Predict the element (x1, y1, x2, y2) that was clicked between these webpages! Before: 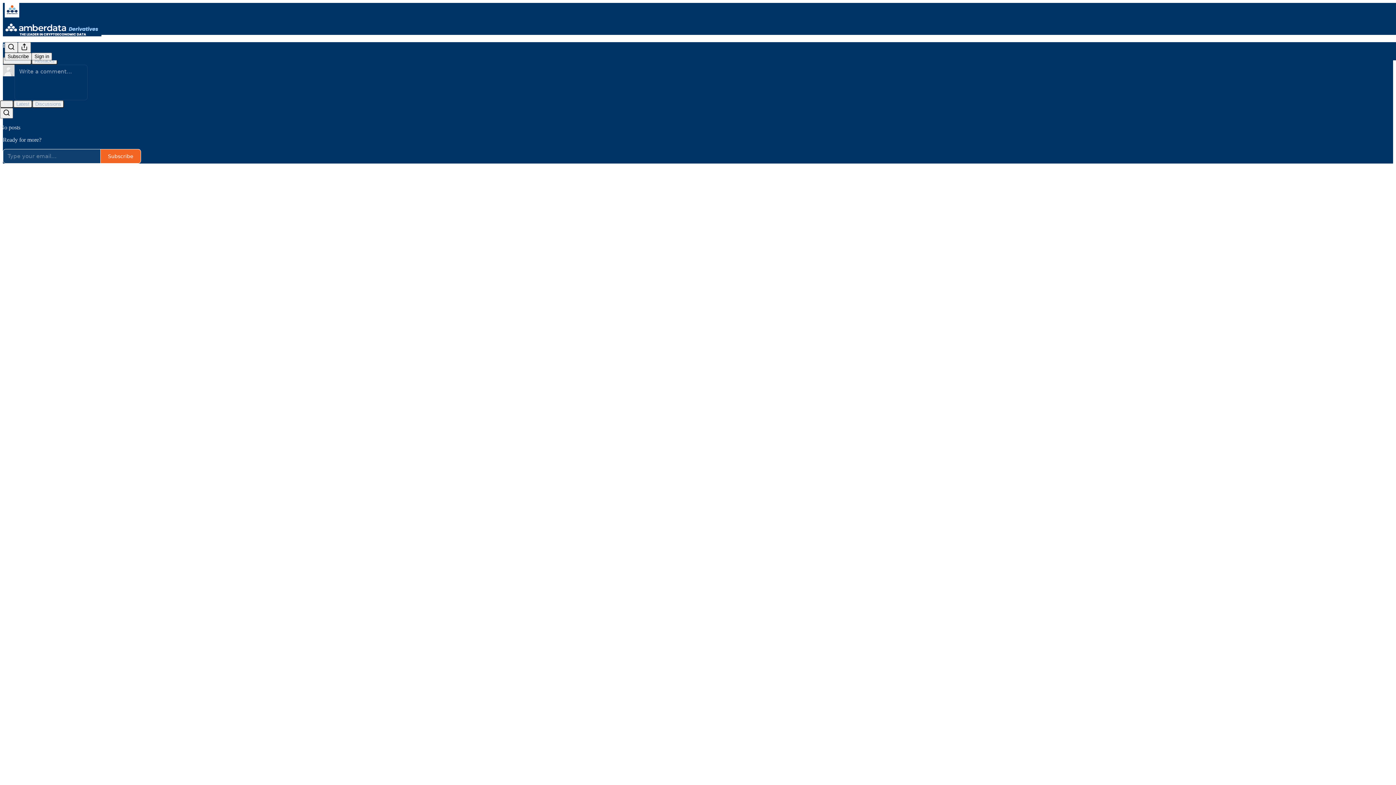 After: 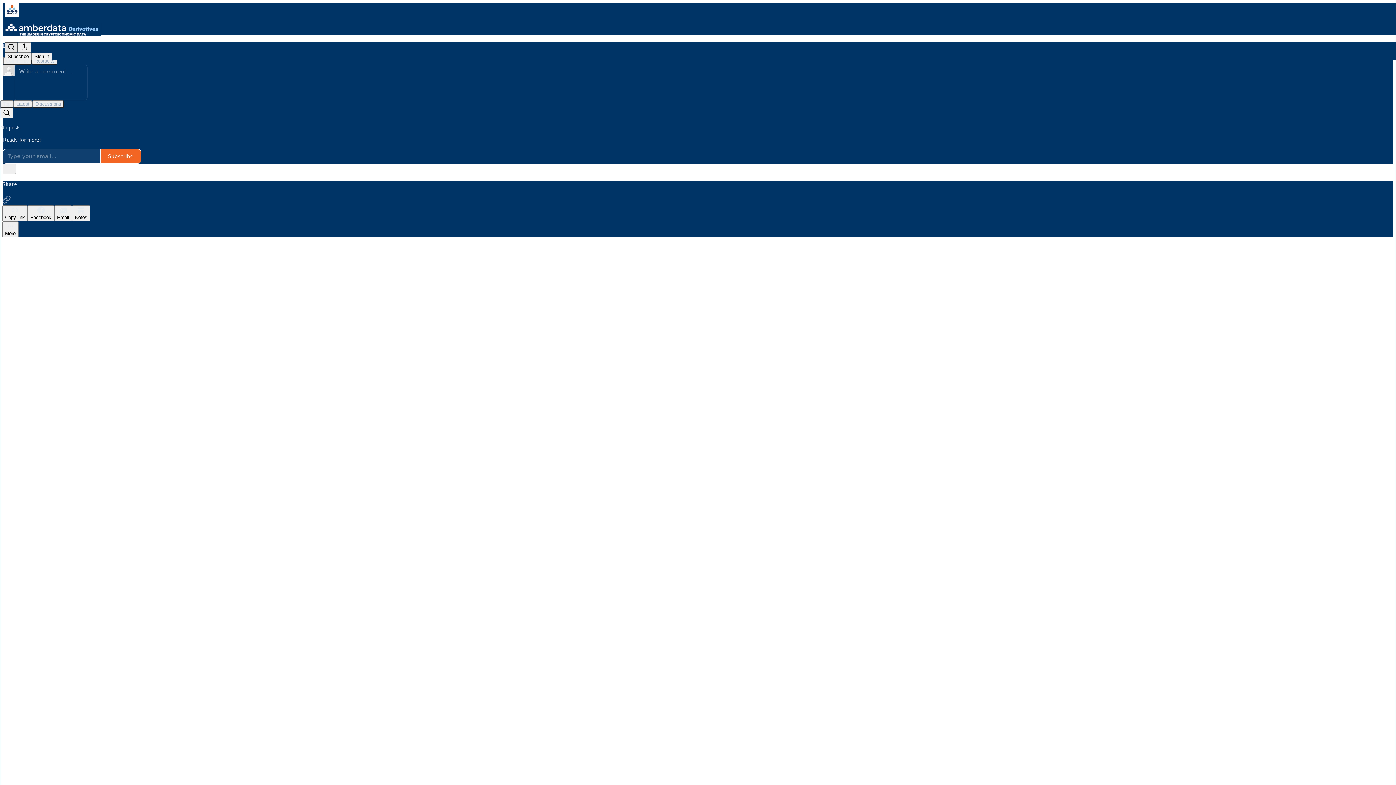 Action: label: Search bbox: (4, 42, 17, 52)